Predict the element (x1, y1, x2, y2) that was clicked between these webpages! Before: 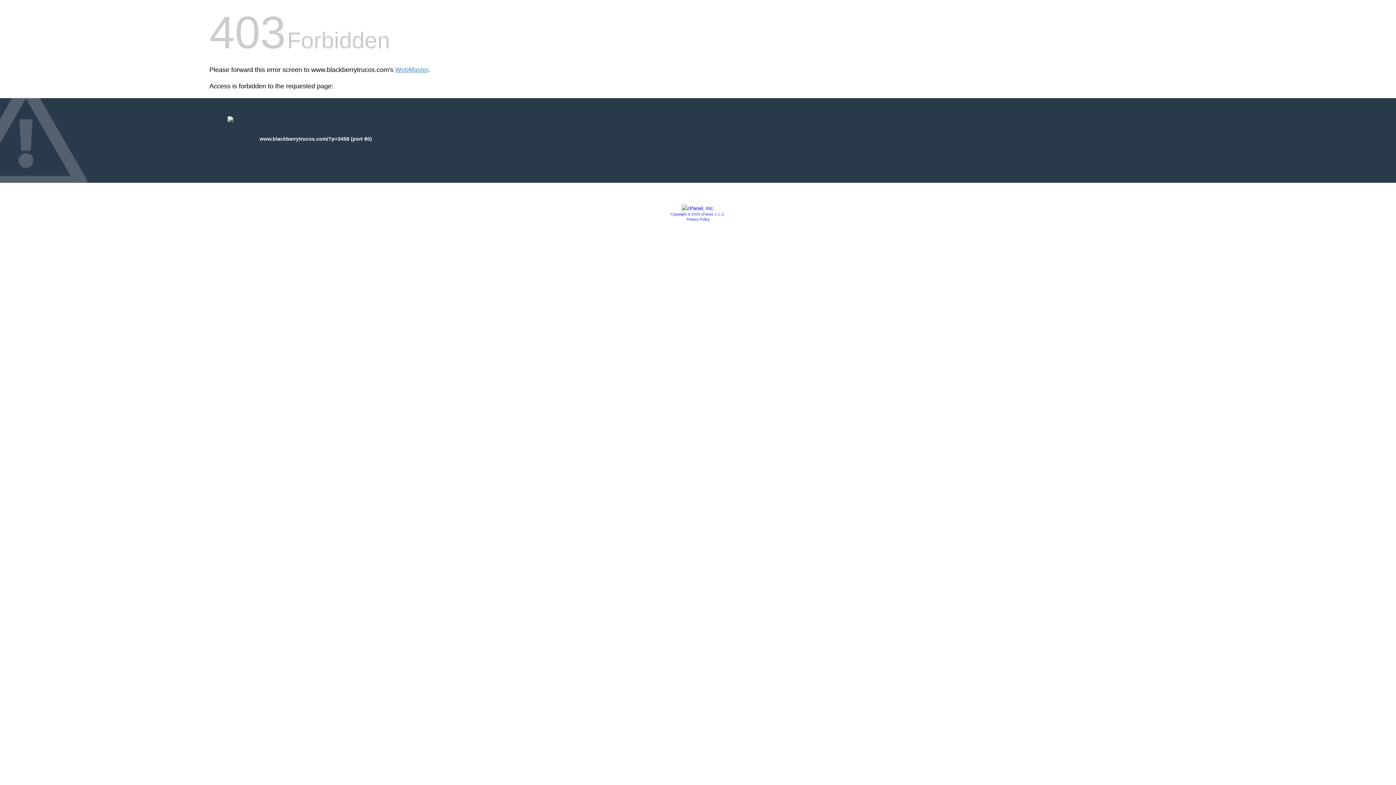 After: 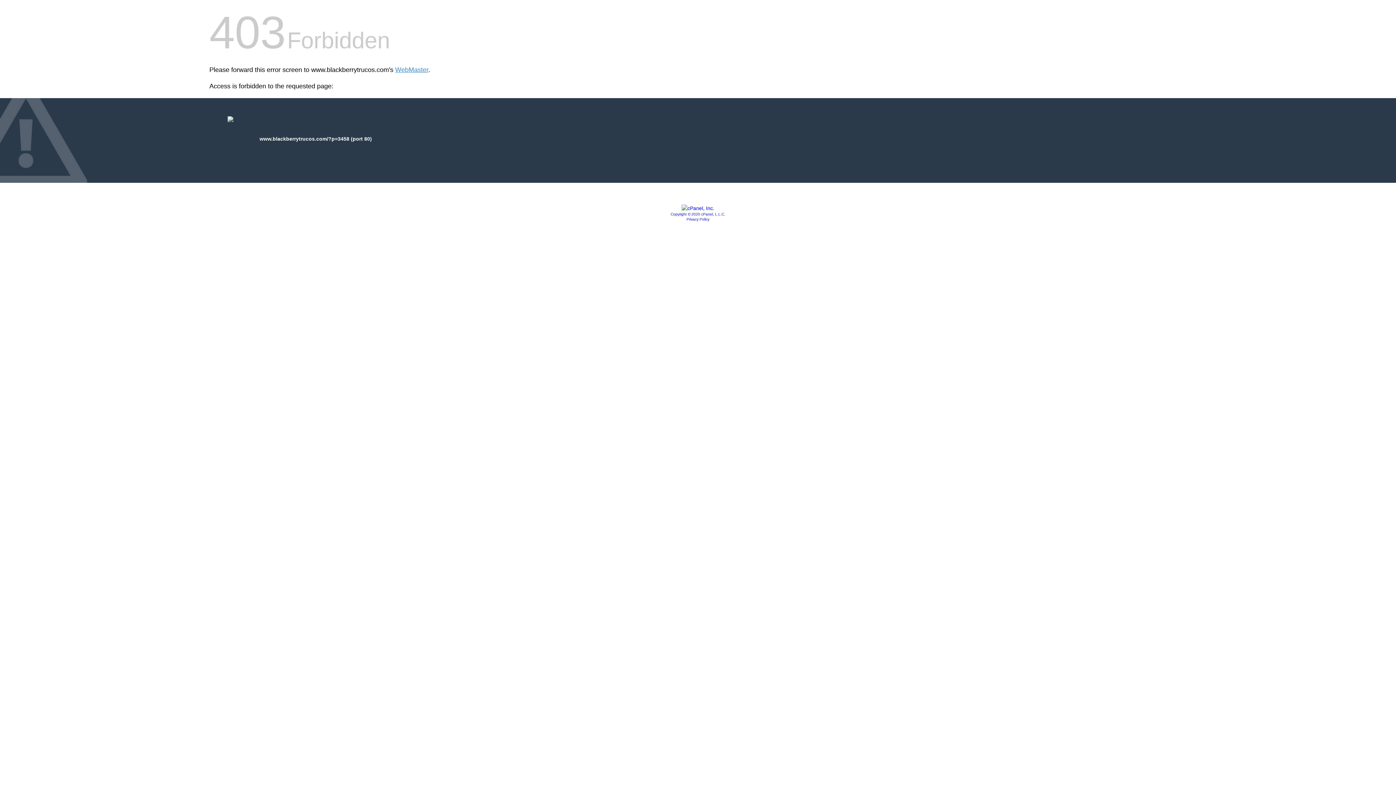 Action: label: Privacy Policy bbox: (686, 217, 709, 221)